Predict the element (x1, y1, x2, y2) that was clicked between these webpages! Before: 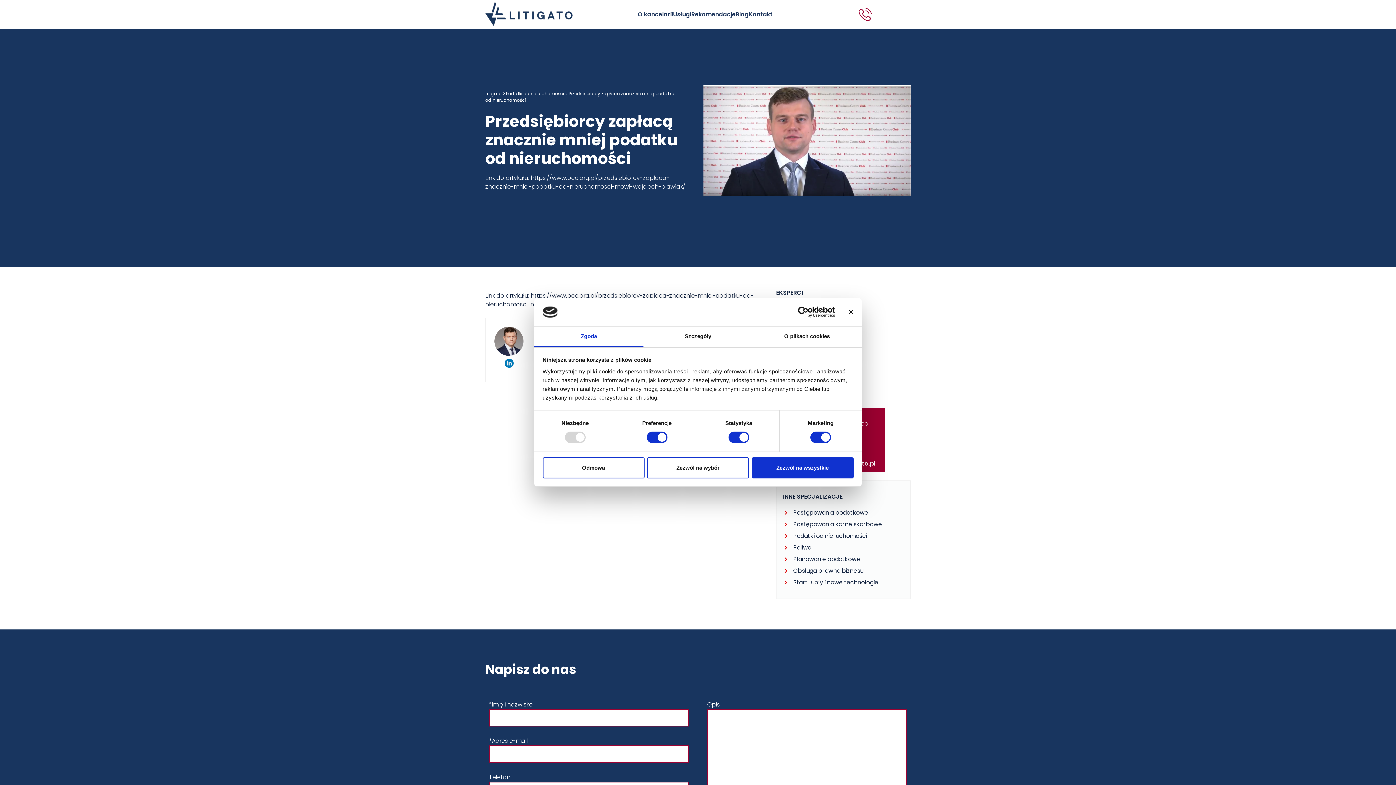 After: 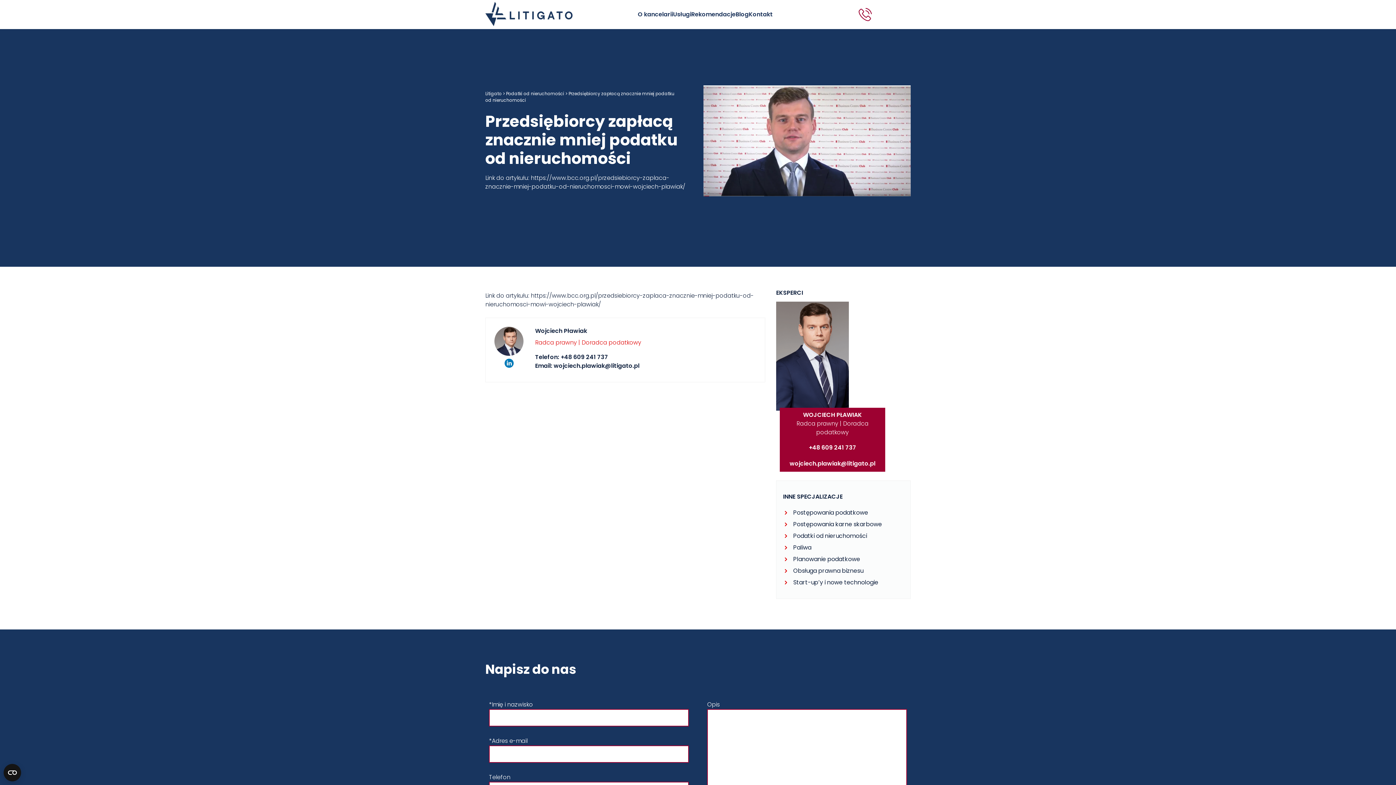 Action: label: Zezwól na wszystkie bbox: (751, 457, 853, 478)